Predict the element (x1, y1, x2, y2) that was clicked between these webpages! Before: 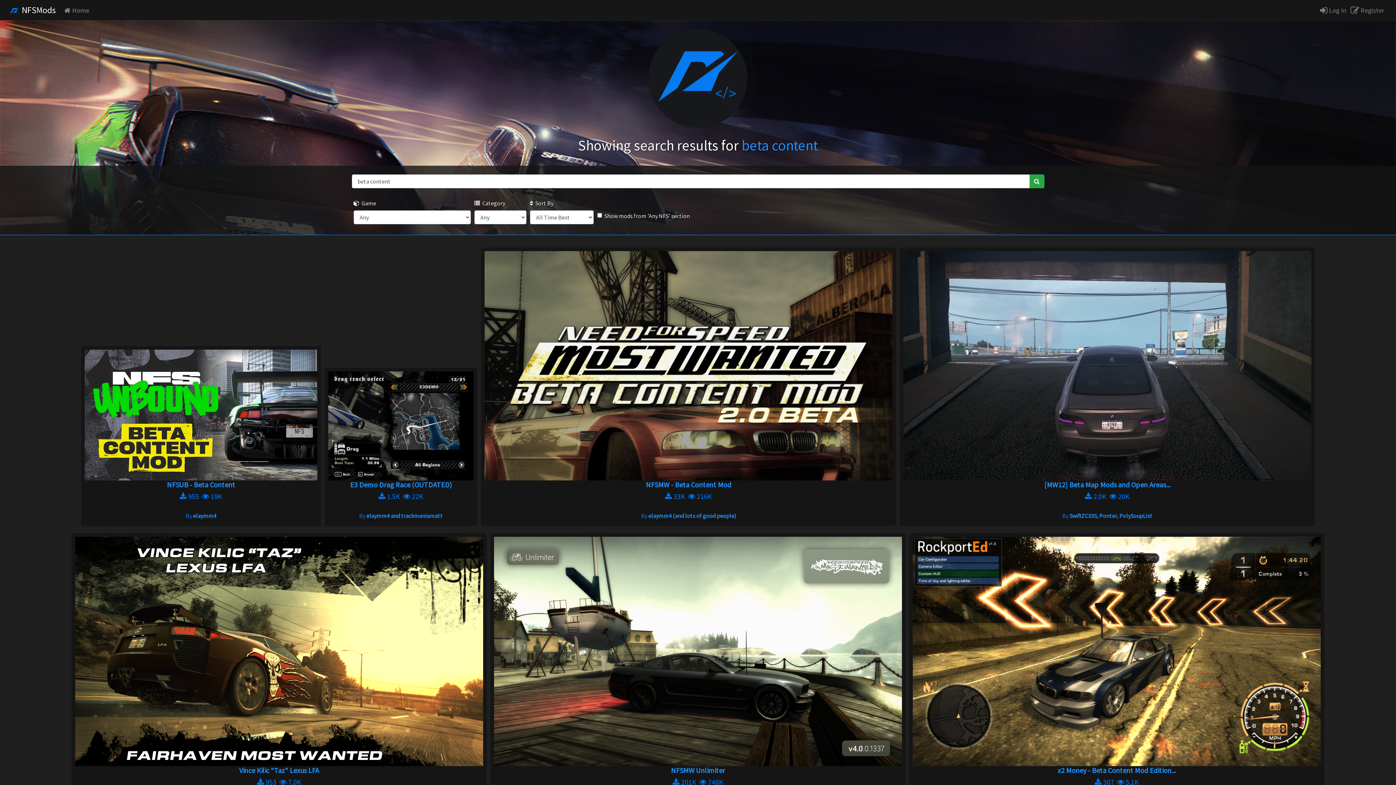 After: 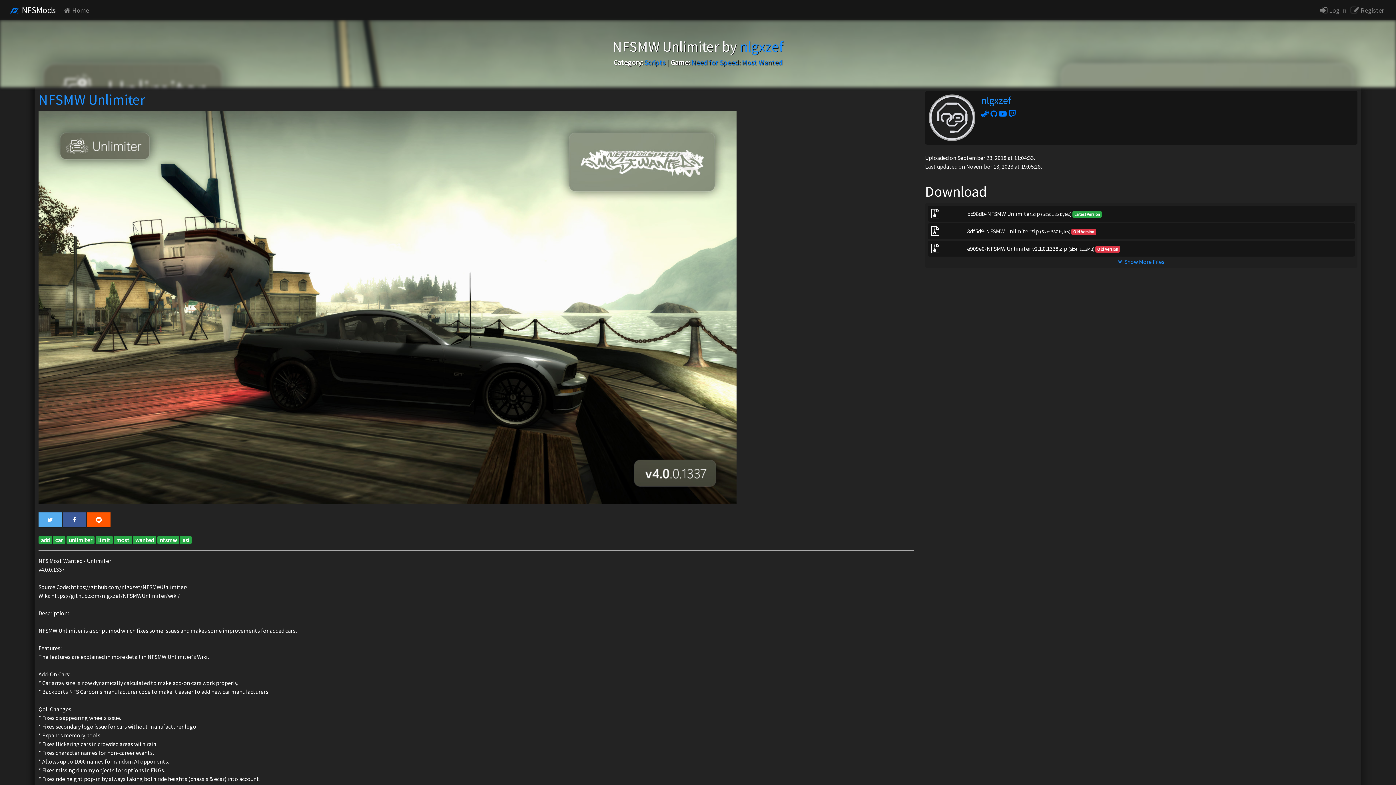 Action: bbox: (490, 533, 905, 812) label: NFSMW Unlimiter
 201K   748K


By nlgxzef